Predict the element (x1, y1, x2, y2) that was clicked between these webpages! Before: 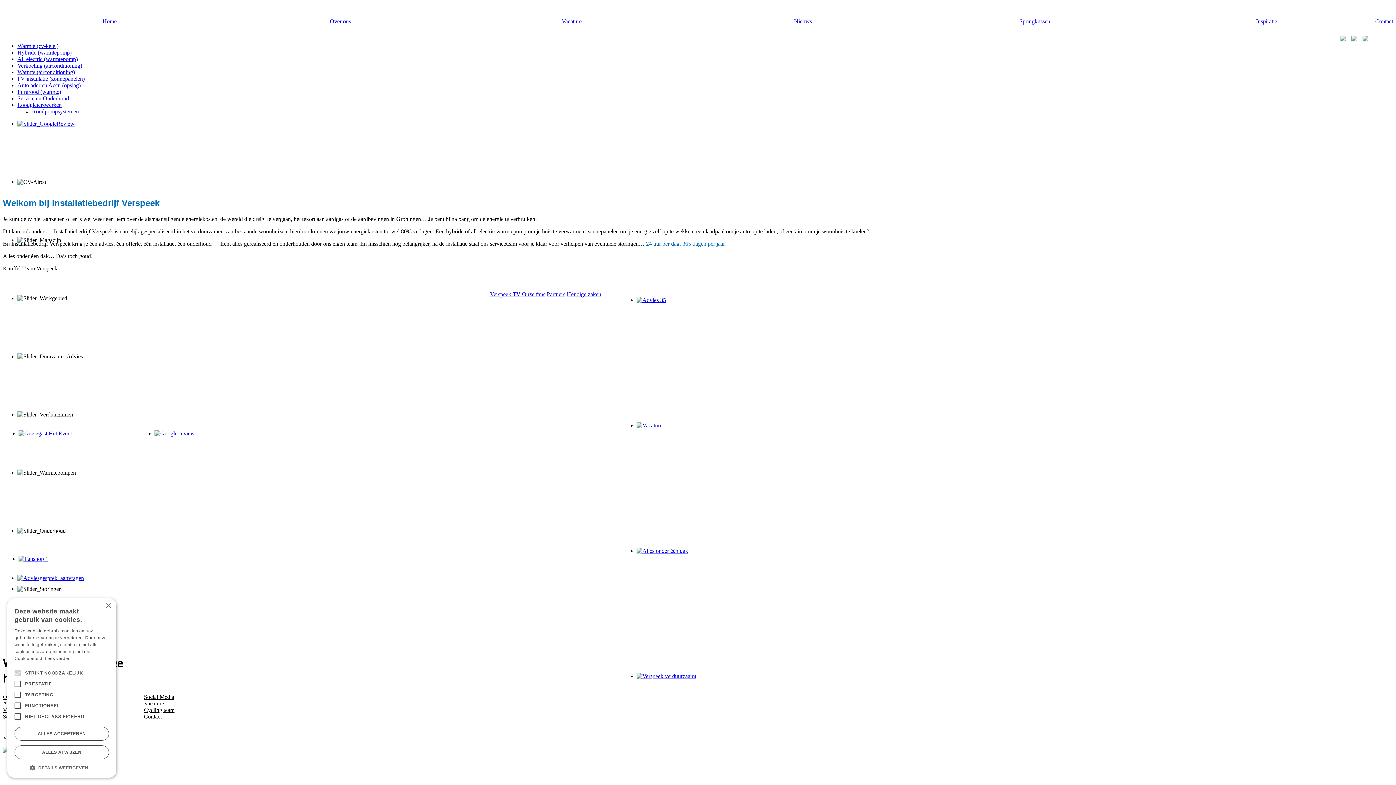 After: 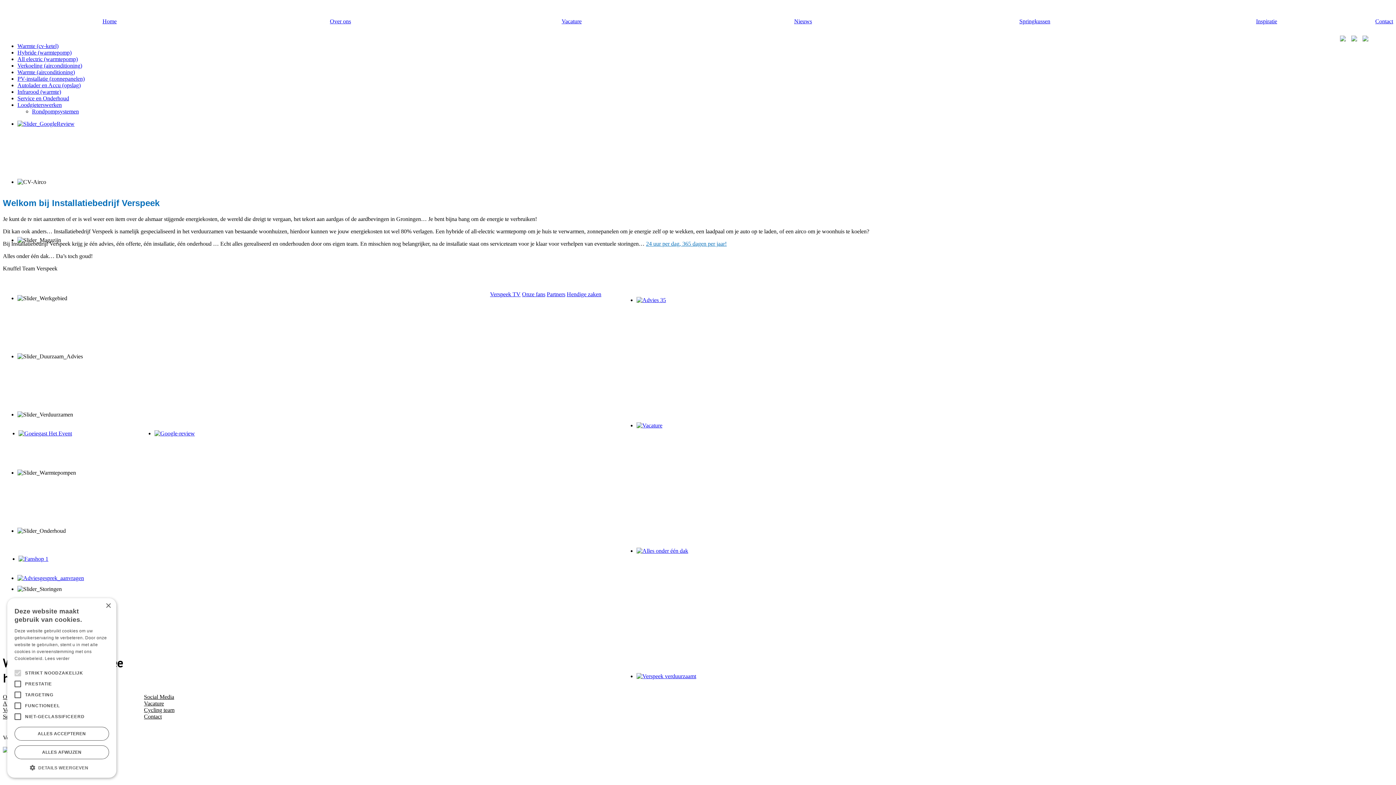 Action: bbox: (2, 747, 8, 754)